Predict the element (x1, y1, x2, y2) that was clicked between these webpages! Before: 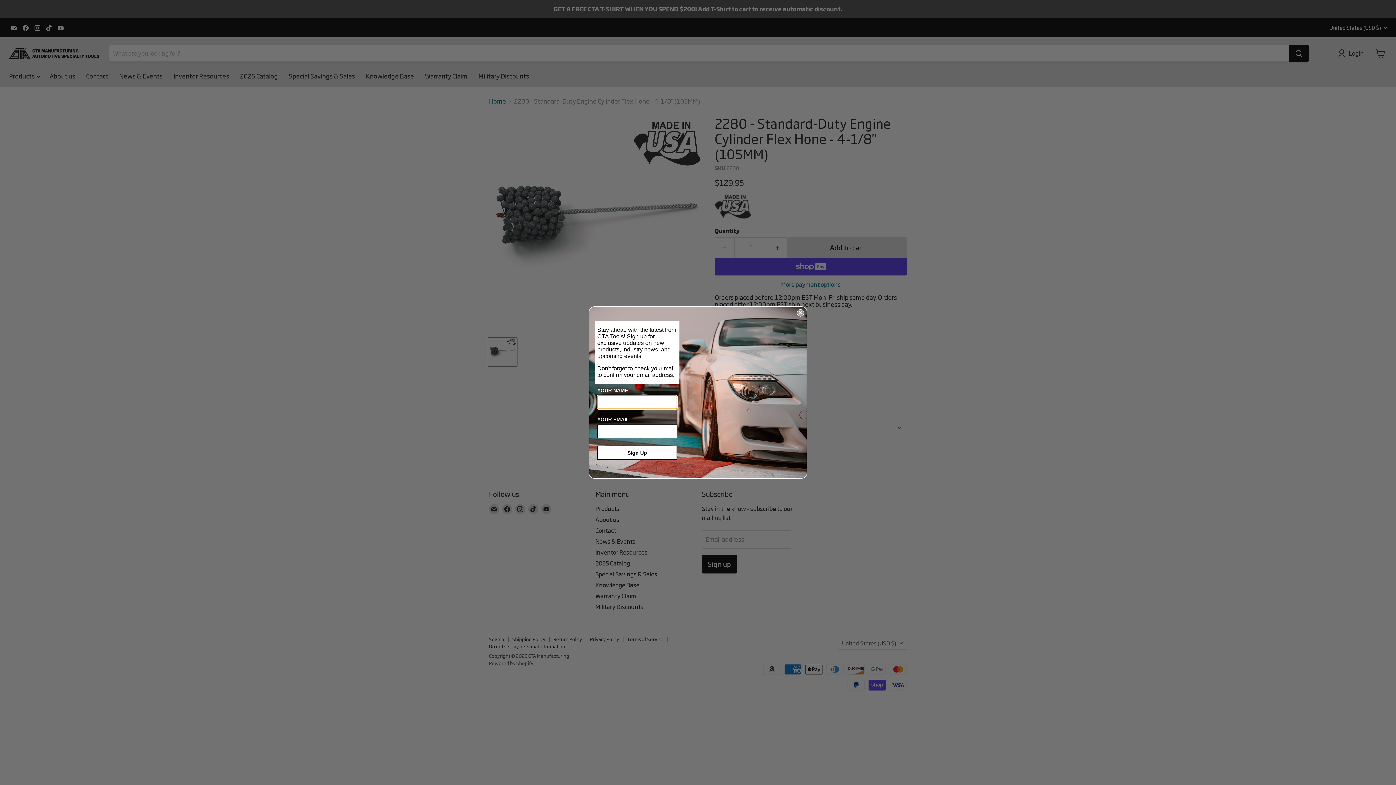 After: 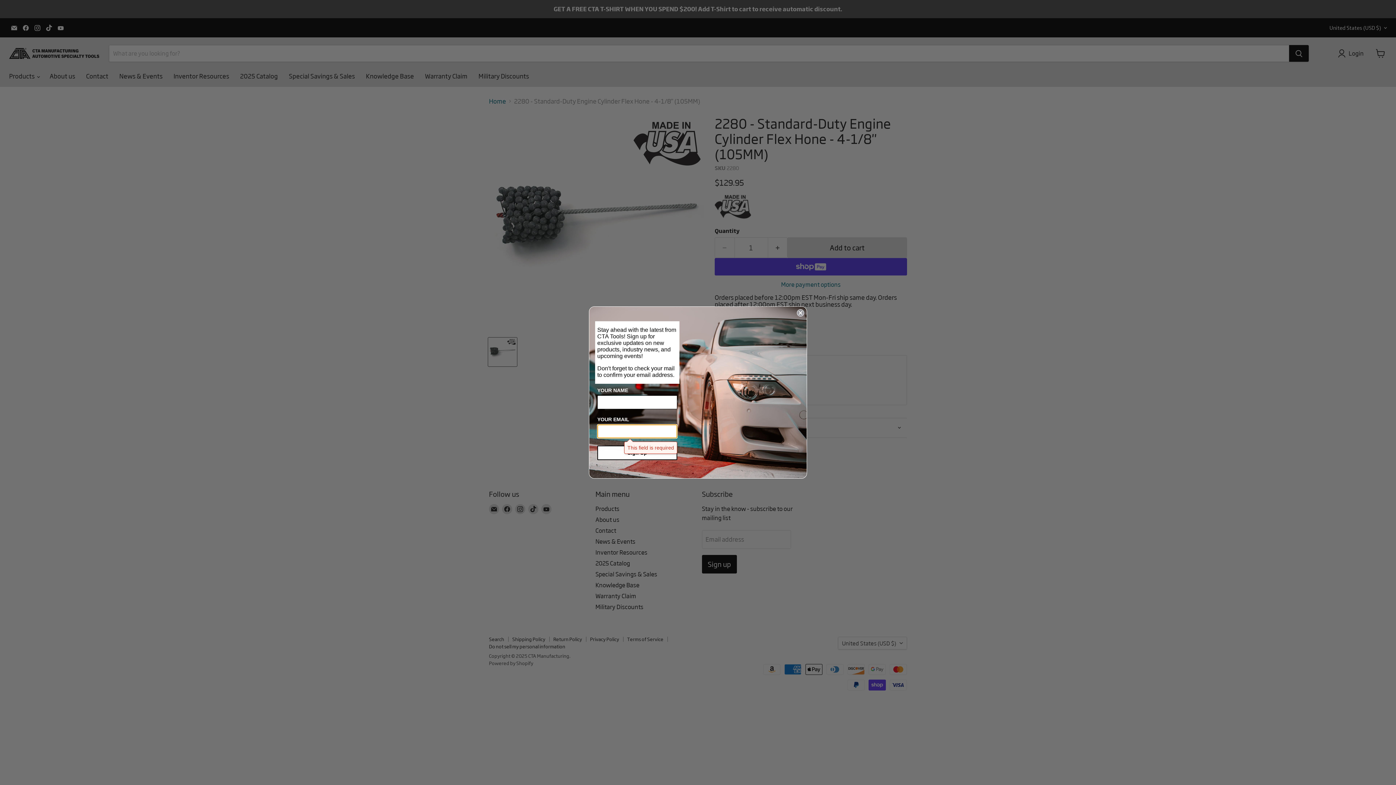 Action: label: Sign Up bbox: (597, 445, 677, 460)